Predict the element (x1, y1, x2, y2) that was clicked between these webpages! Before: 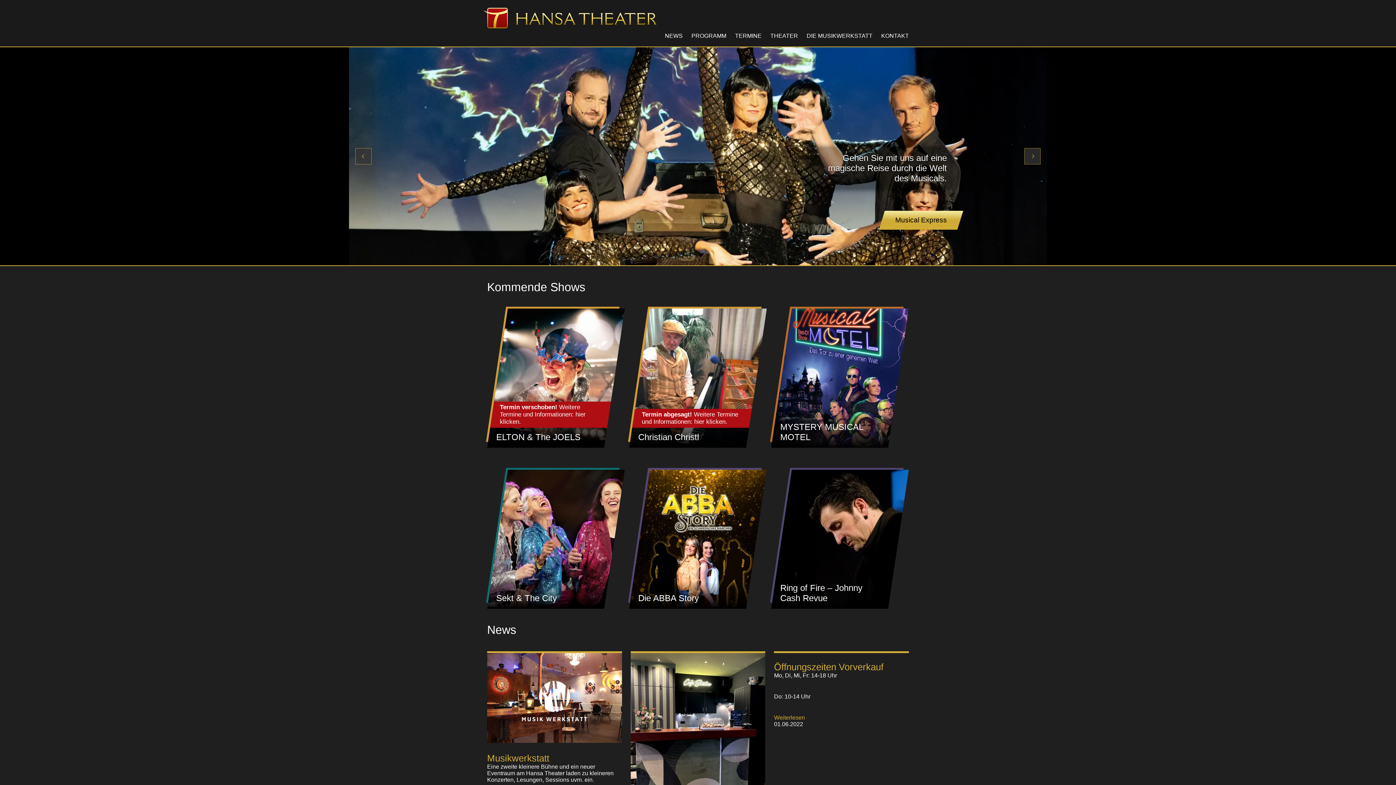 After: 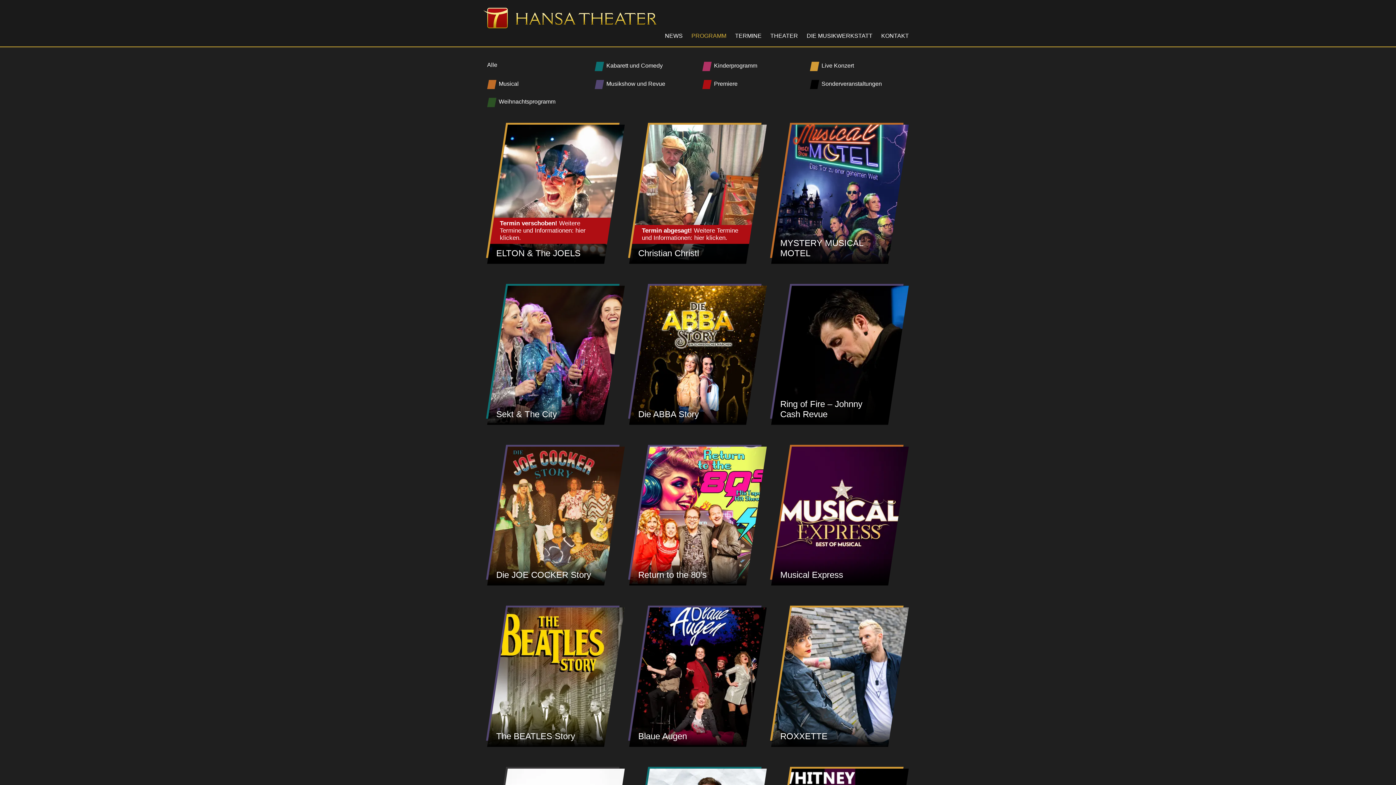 Action: bbox: (688, 32, 730, 39) label: PROGRAMM